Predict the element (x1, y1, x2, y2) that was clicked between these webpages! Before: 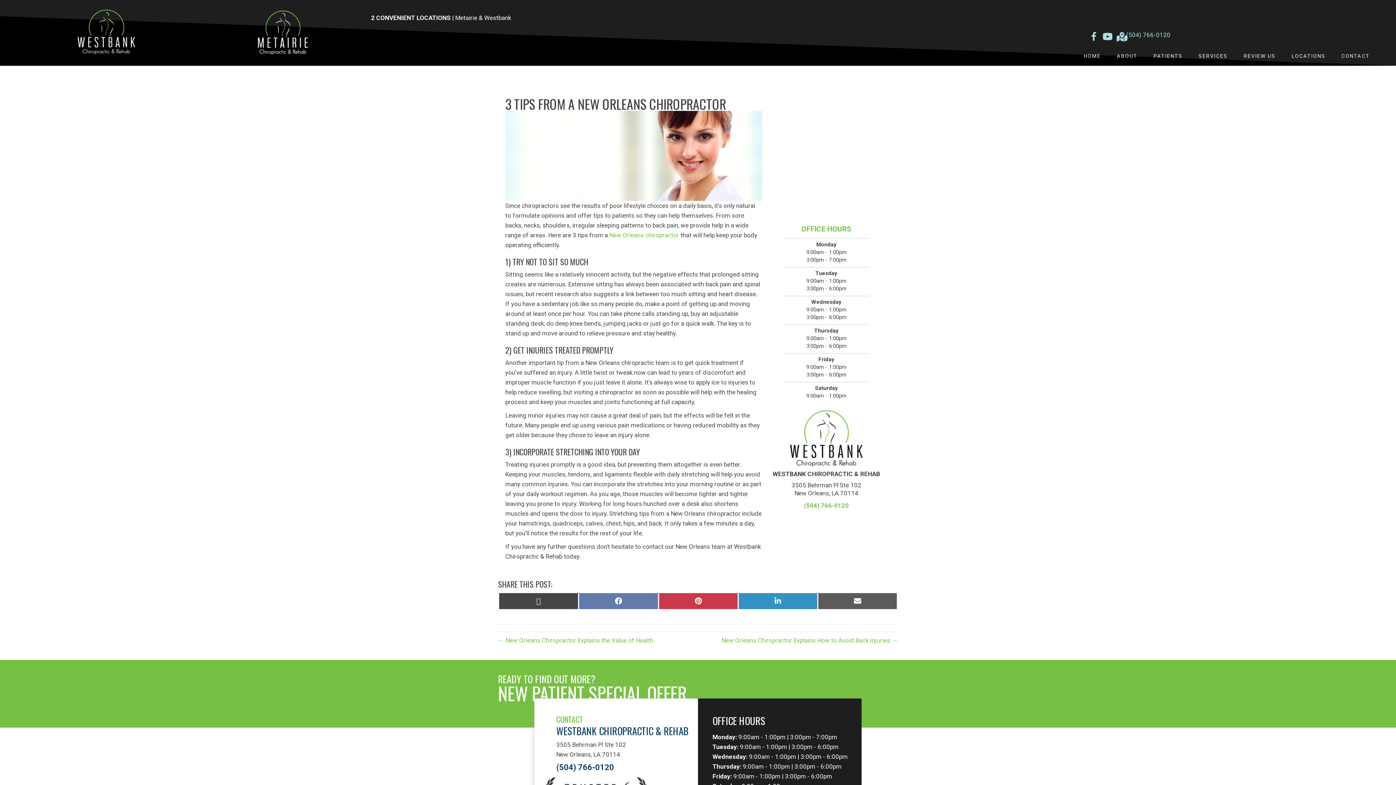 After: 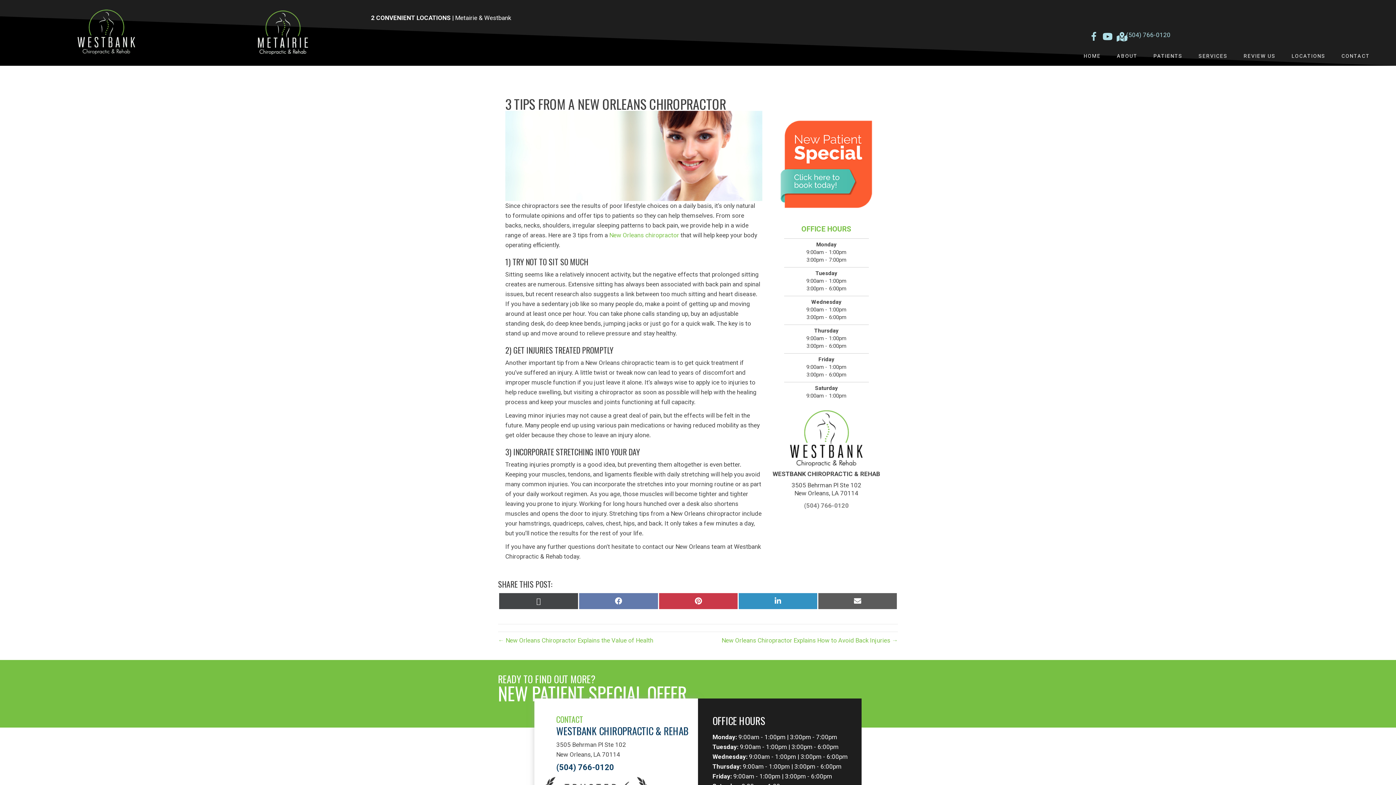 Action: label: (504) 766-0120 bbox: (804, 502, 848, 509)